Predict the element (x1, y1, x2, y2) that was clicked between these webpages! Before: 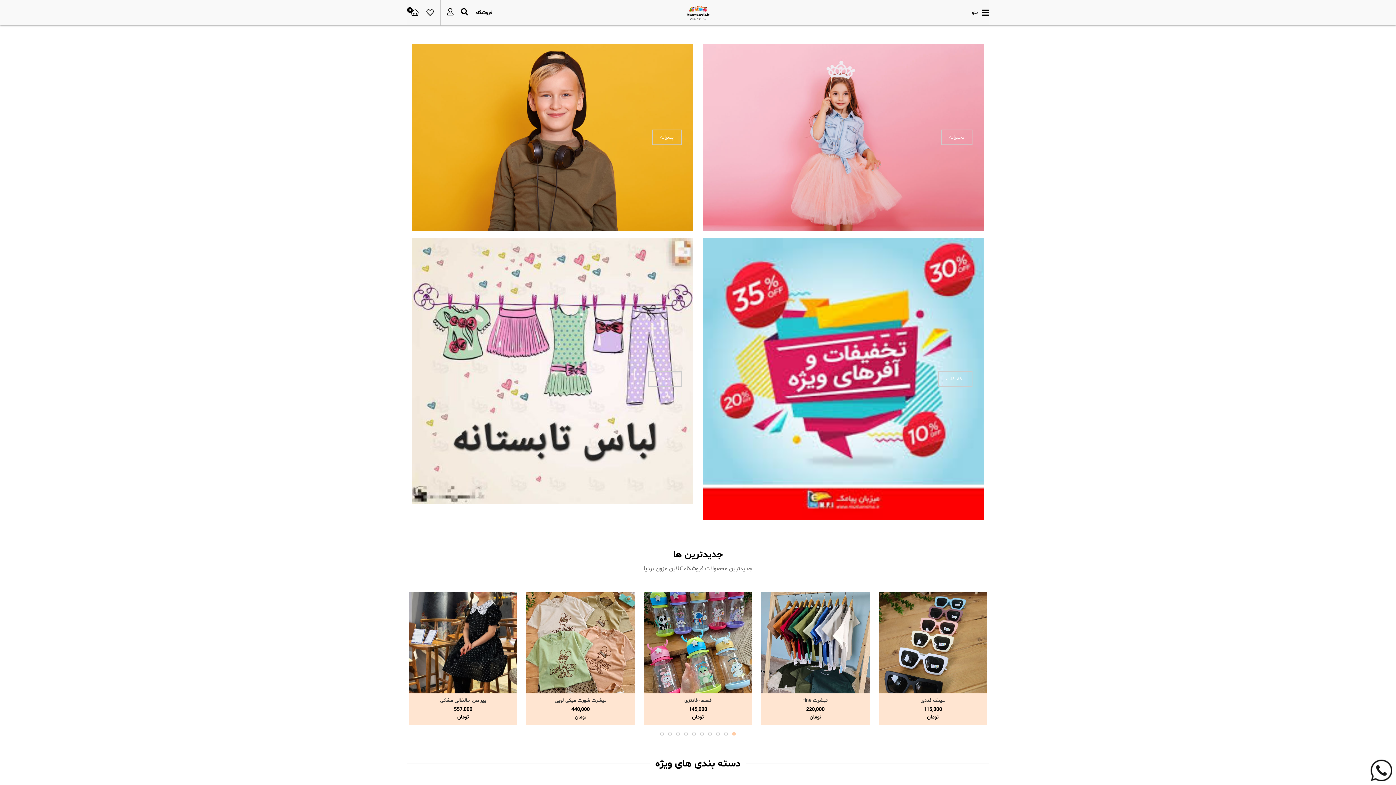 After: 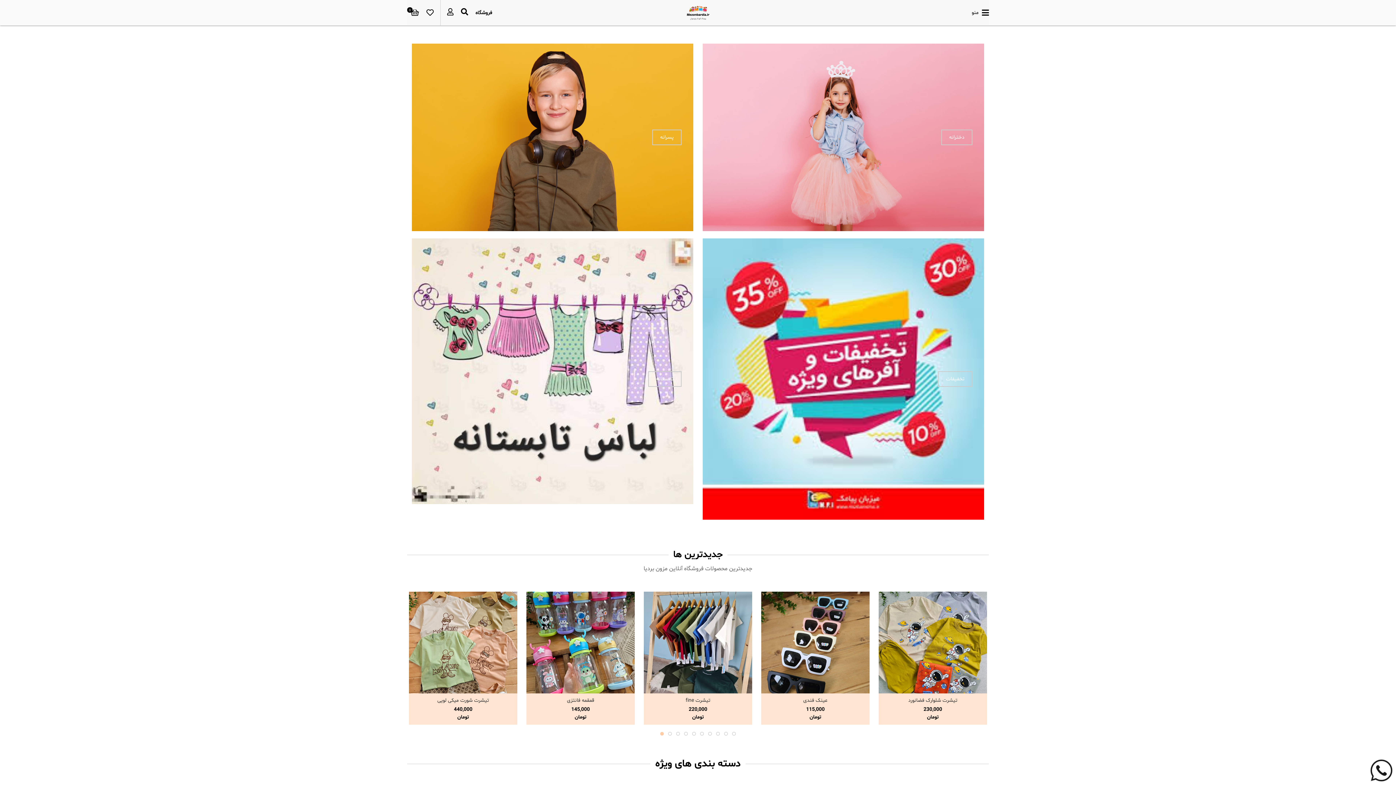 Action: bbox: (660, 732, 664, 736)